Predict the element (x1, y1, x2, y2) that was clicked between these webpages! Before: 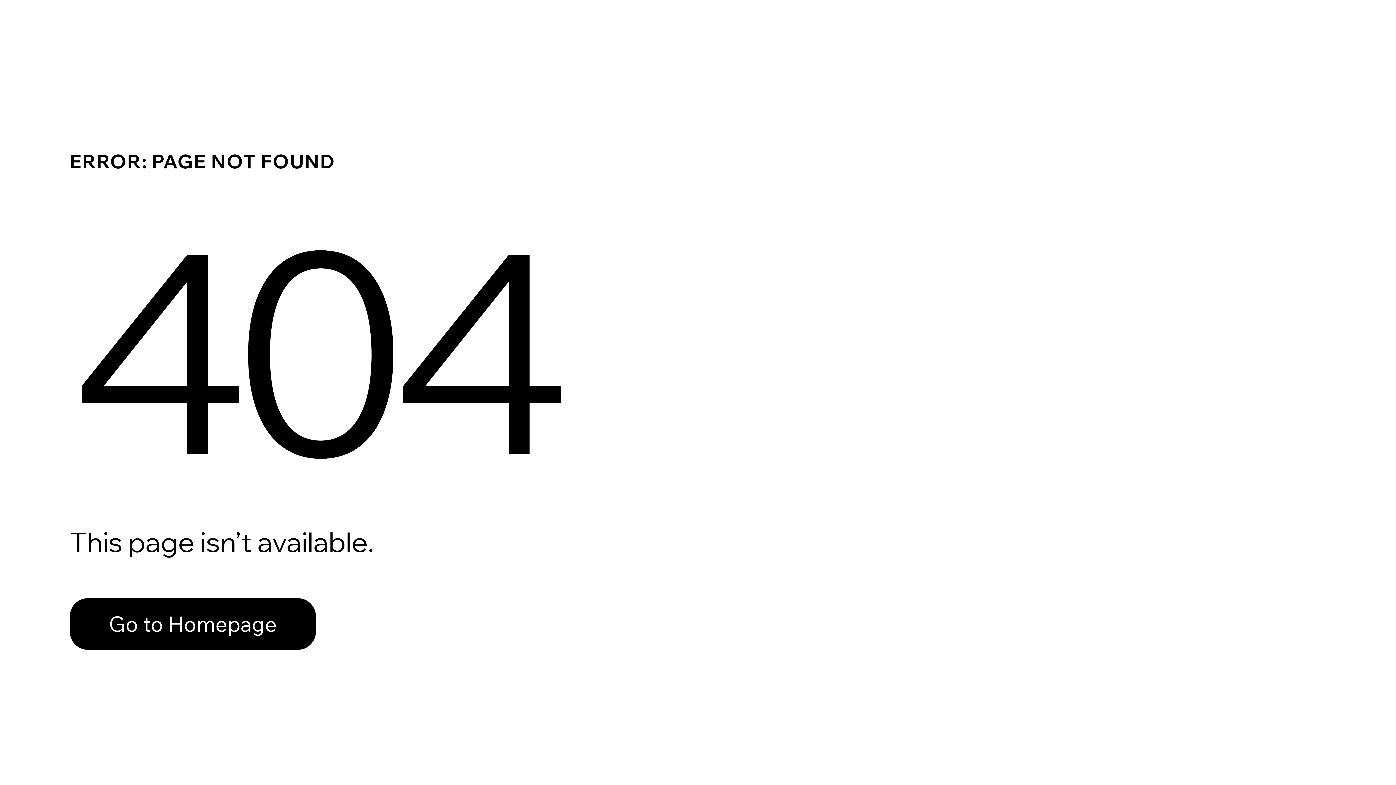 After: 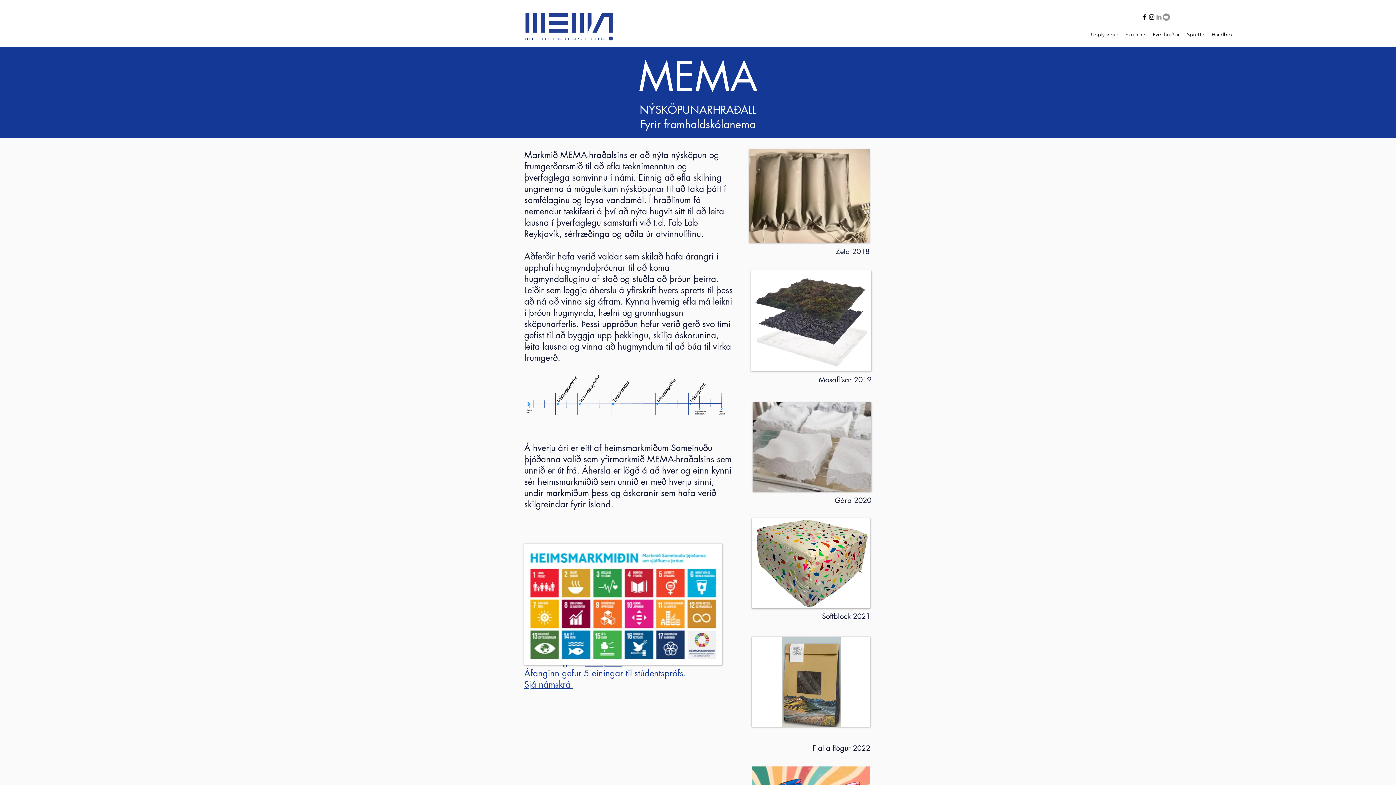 Action: label: Go to Homepage bbox: (69, 598, 316, 650)